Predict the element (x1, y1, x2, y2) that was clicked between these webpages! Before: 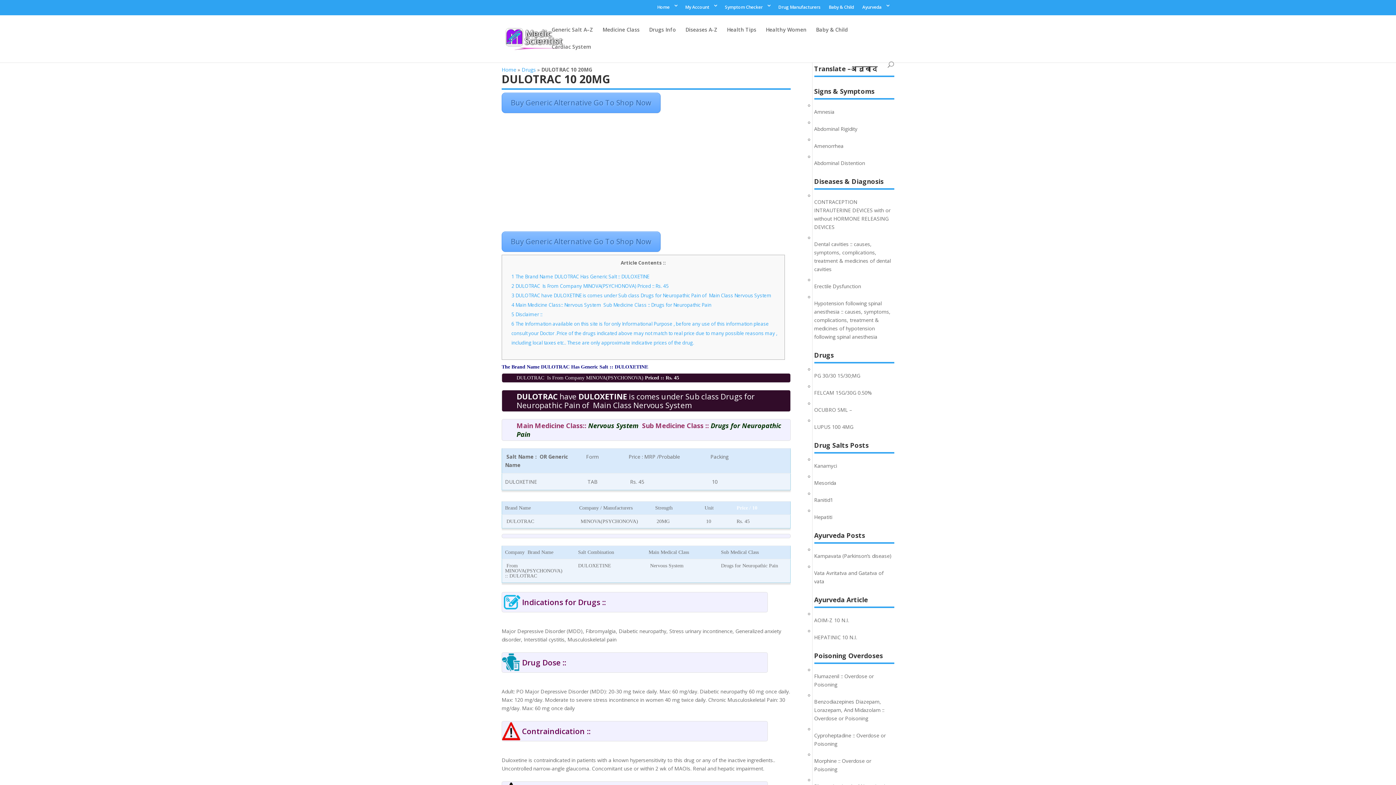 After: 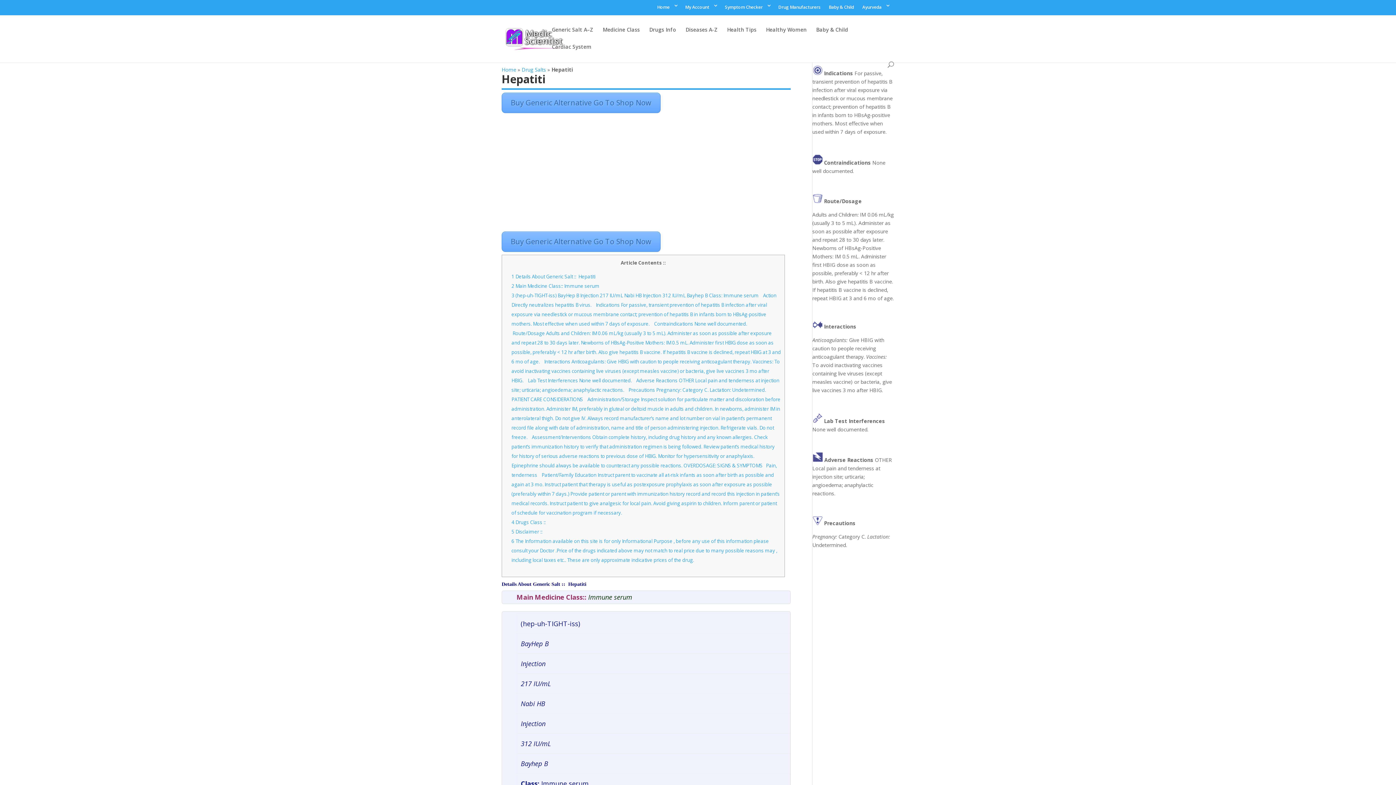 Action: label: Hepatiti bbox: (814, 513, 832, 520)